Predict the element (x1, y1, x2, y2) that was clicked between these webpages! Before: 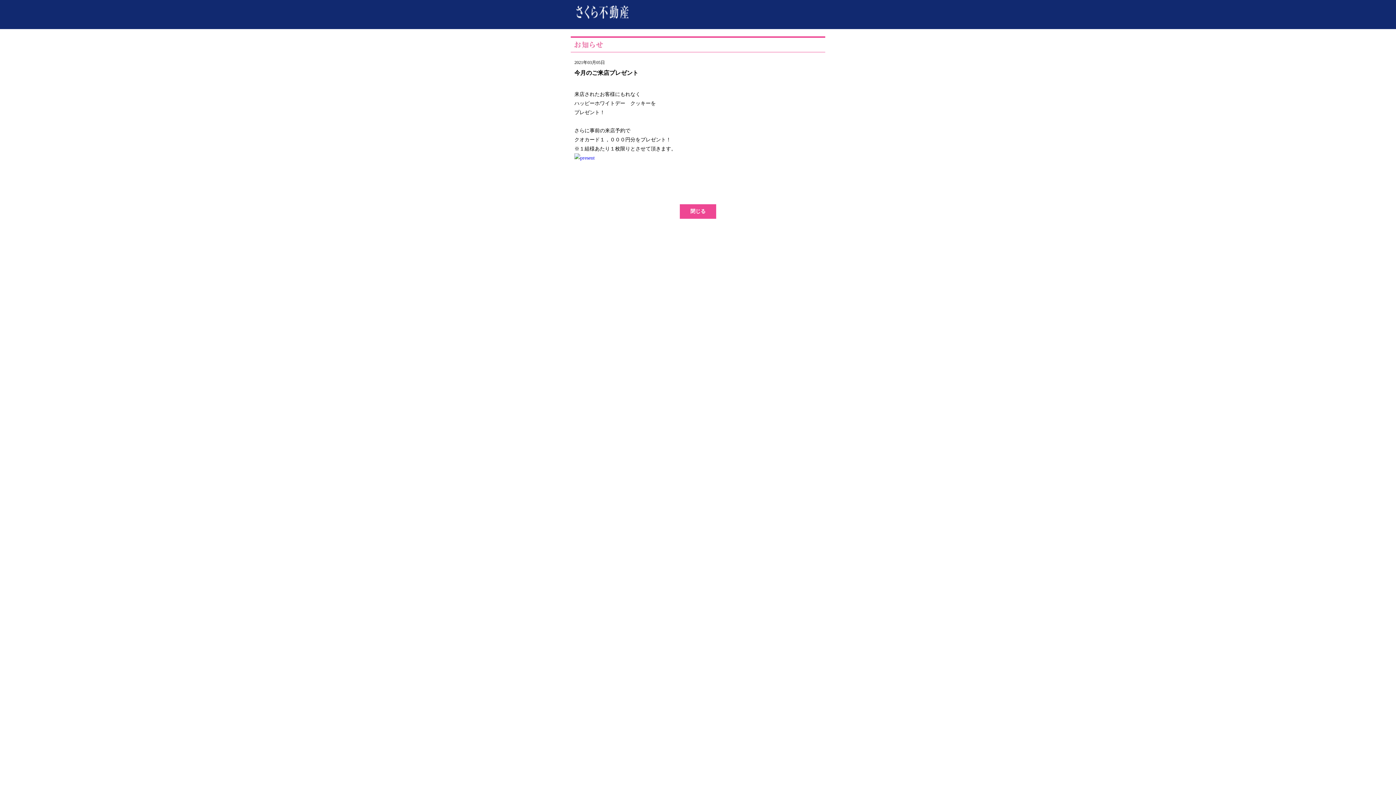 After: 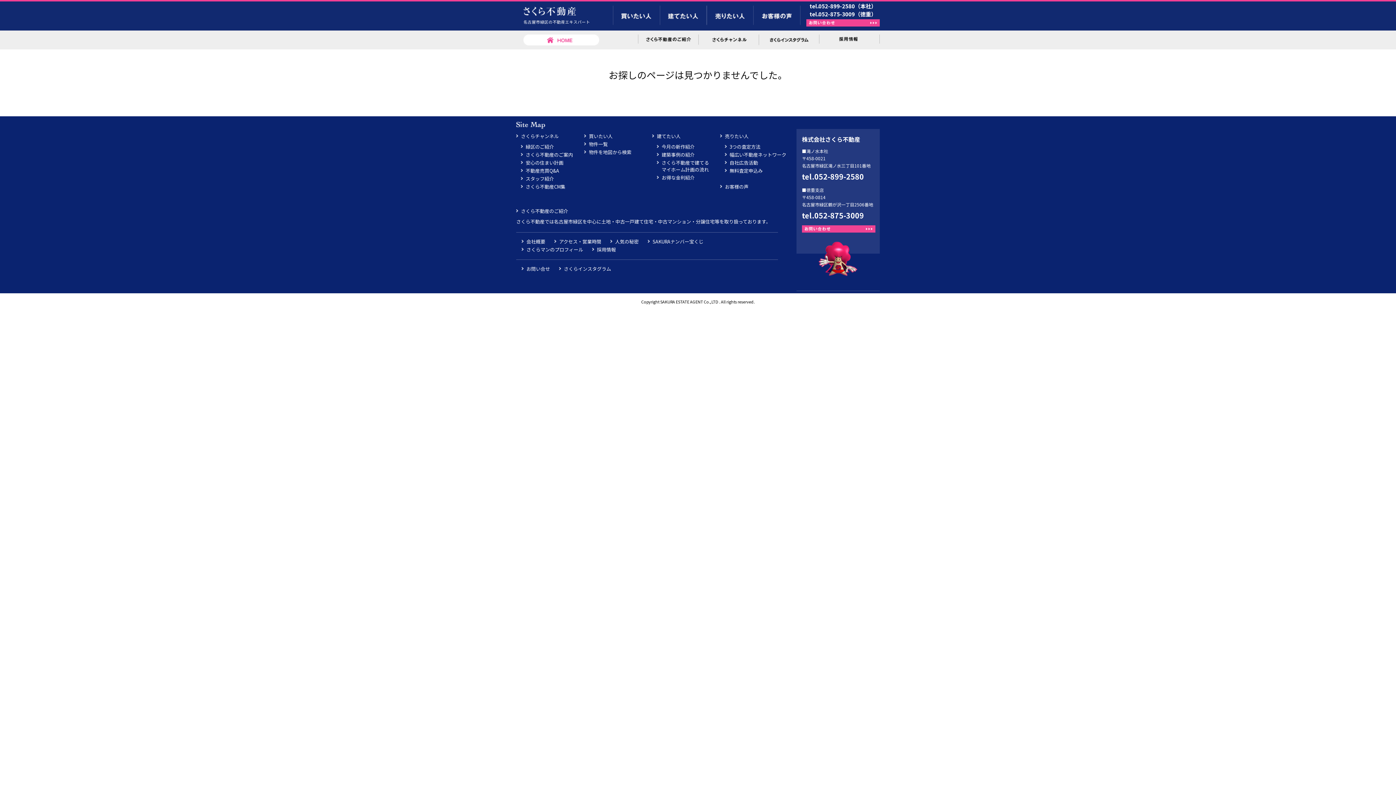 Action: bbox: (574, 155, 594, 160)